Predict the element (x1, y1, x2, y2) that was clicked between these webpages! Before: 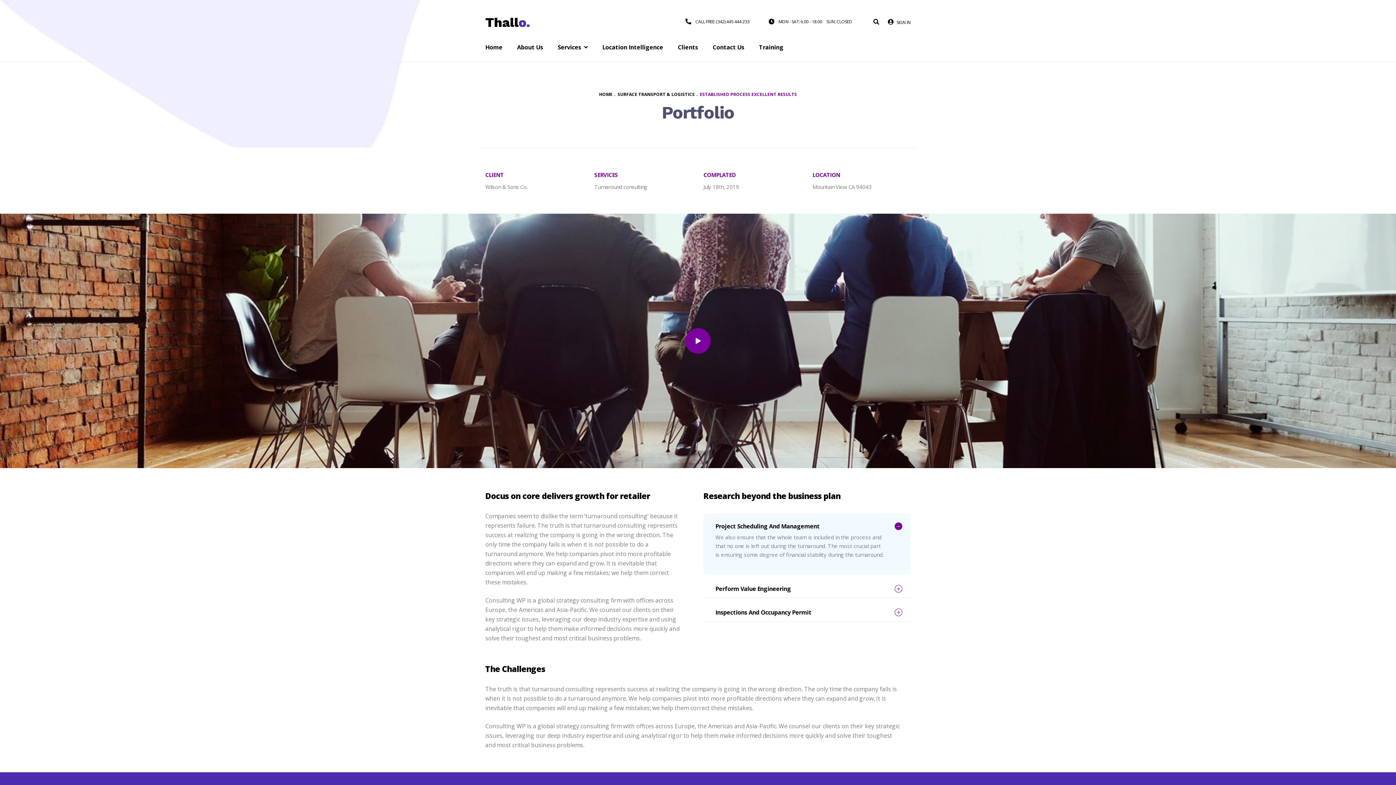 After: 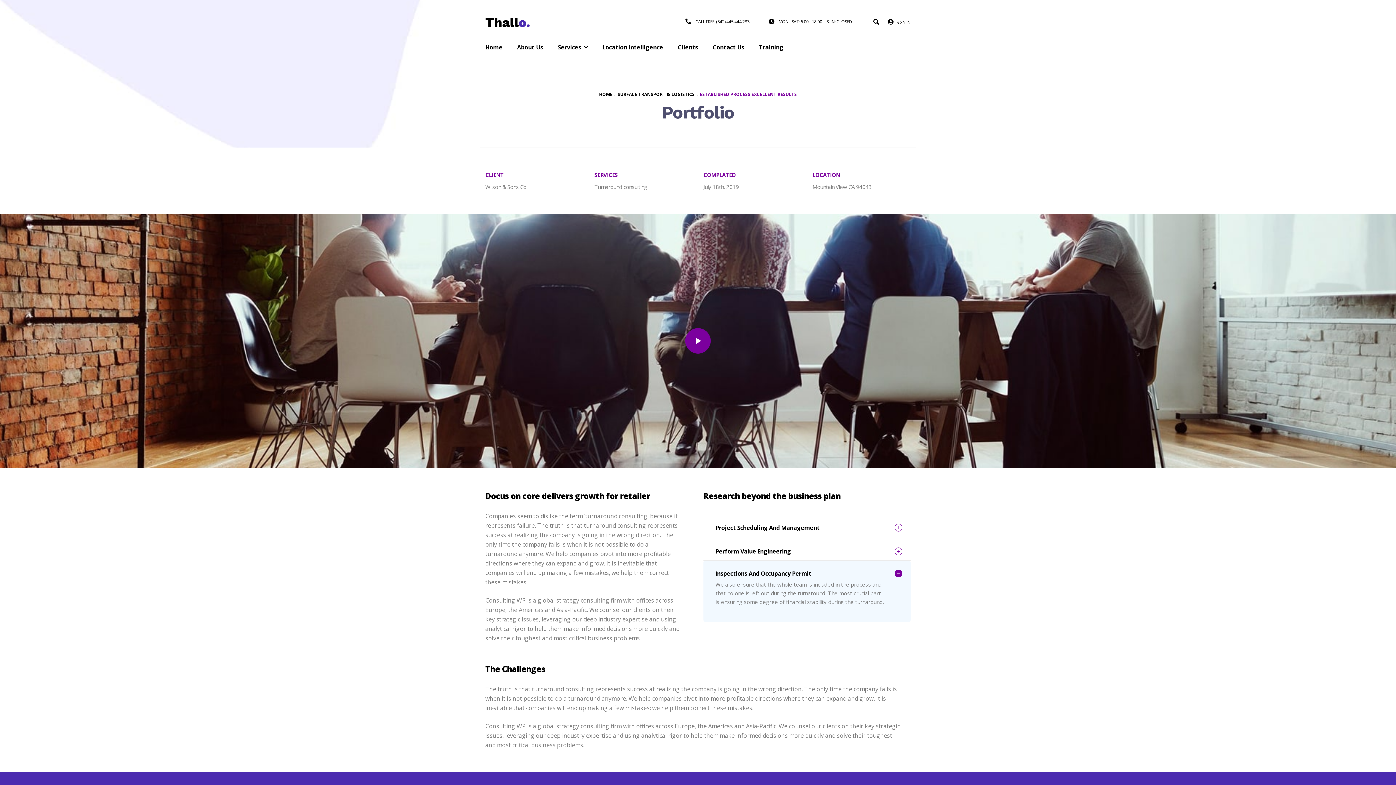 Action: bbox: (704, 608, 902, 617) label: Inspections And Occupancy Permit